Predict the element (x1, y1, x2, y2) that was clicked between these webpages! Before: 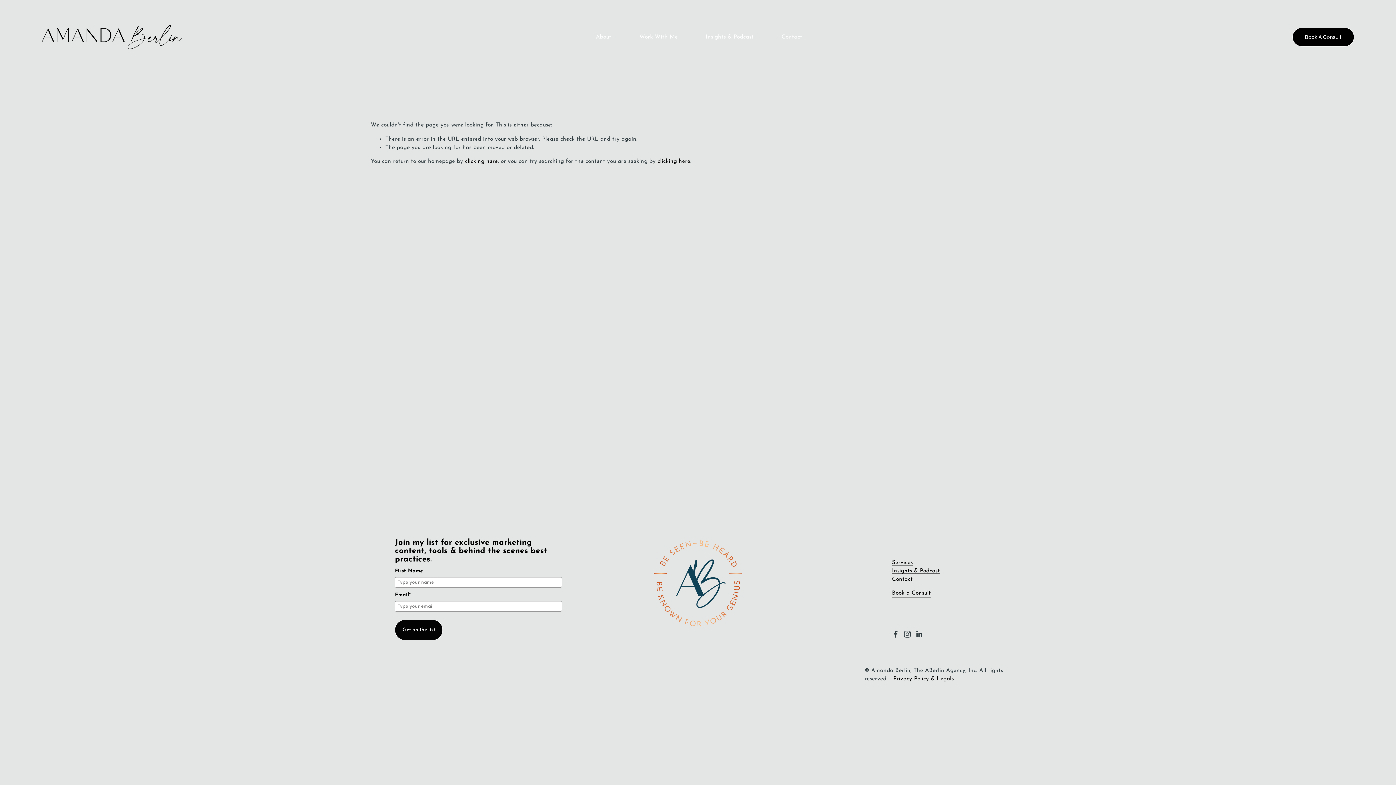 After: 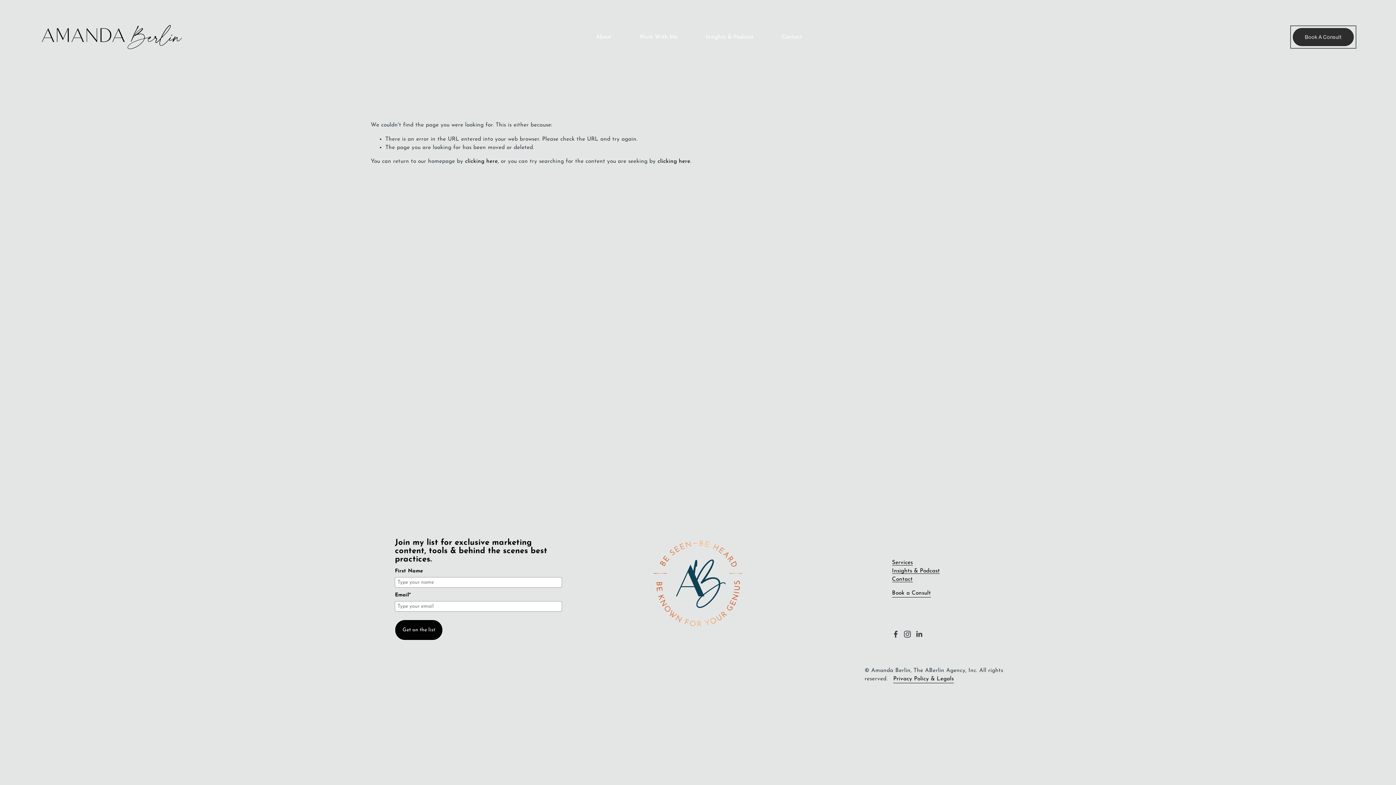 Action: label: Book A Consult bbox: (1292, 27, 1354, 46)